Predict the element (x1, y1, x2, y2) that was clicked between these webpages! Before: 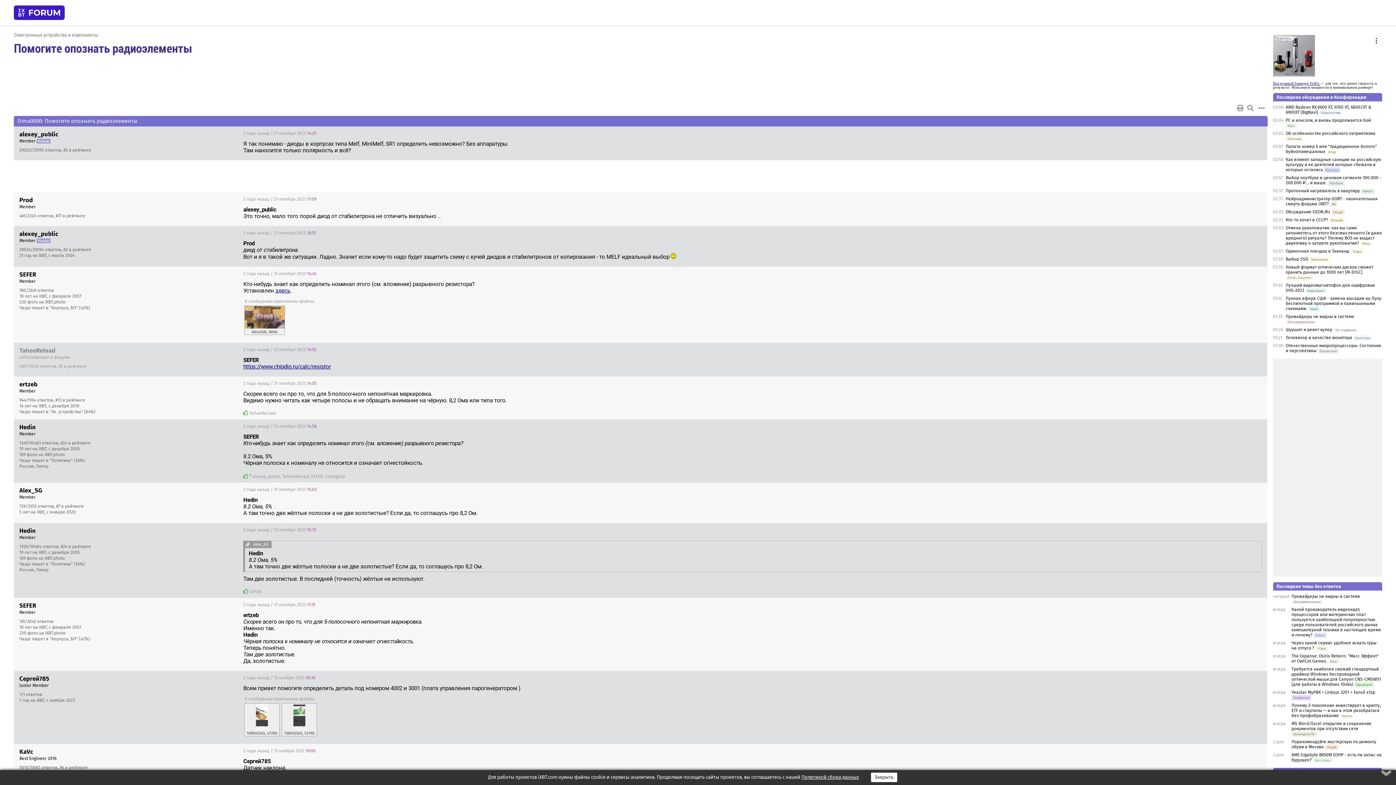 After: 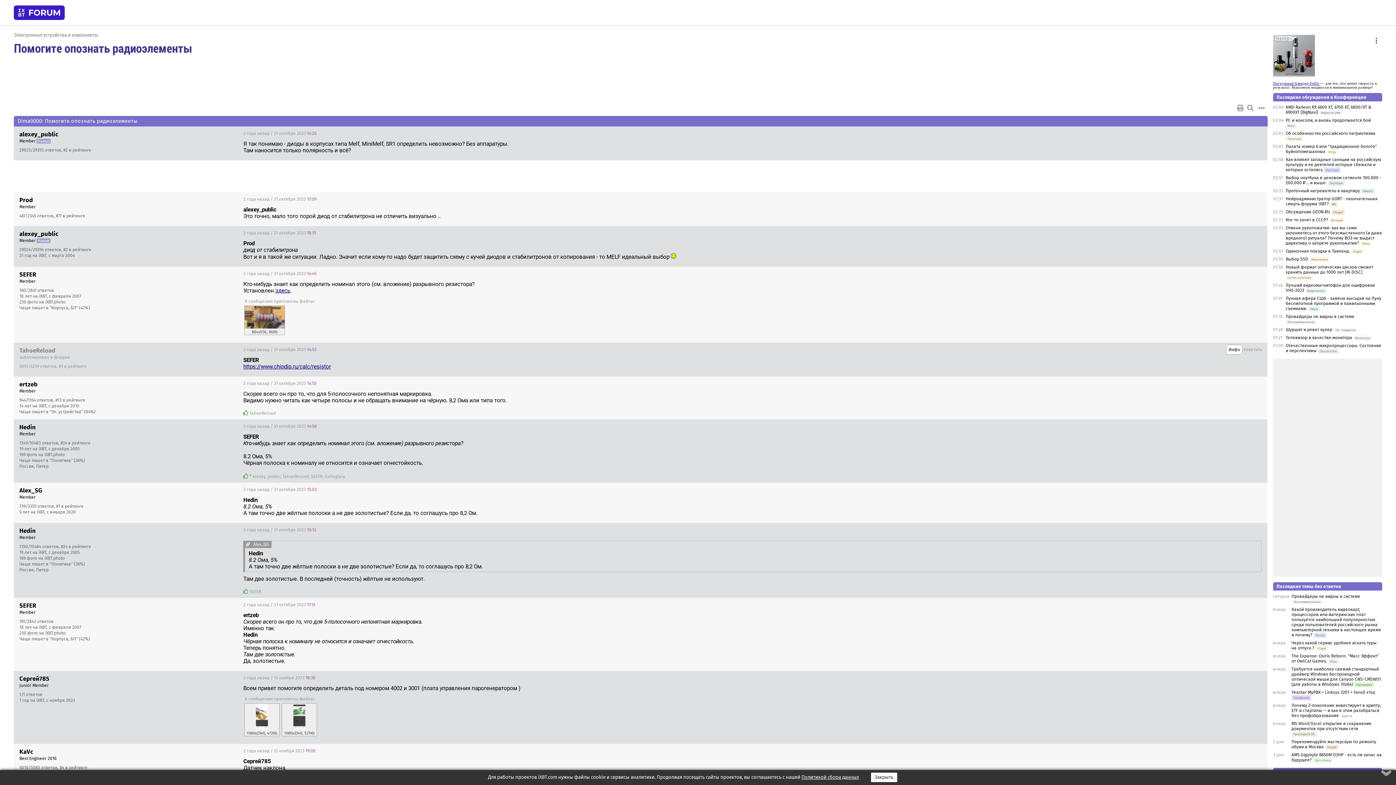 Action: label: Инфо bbox: (1227, 345, 1242, 354)